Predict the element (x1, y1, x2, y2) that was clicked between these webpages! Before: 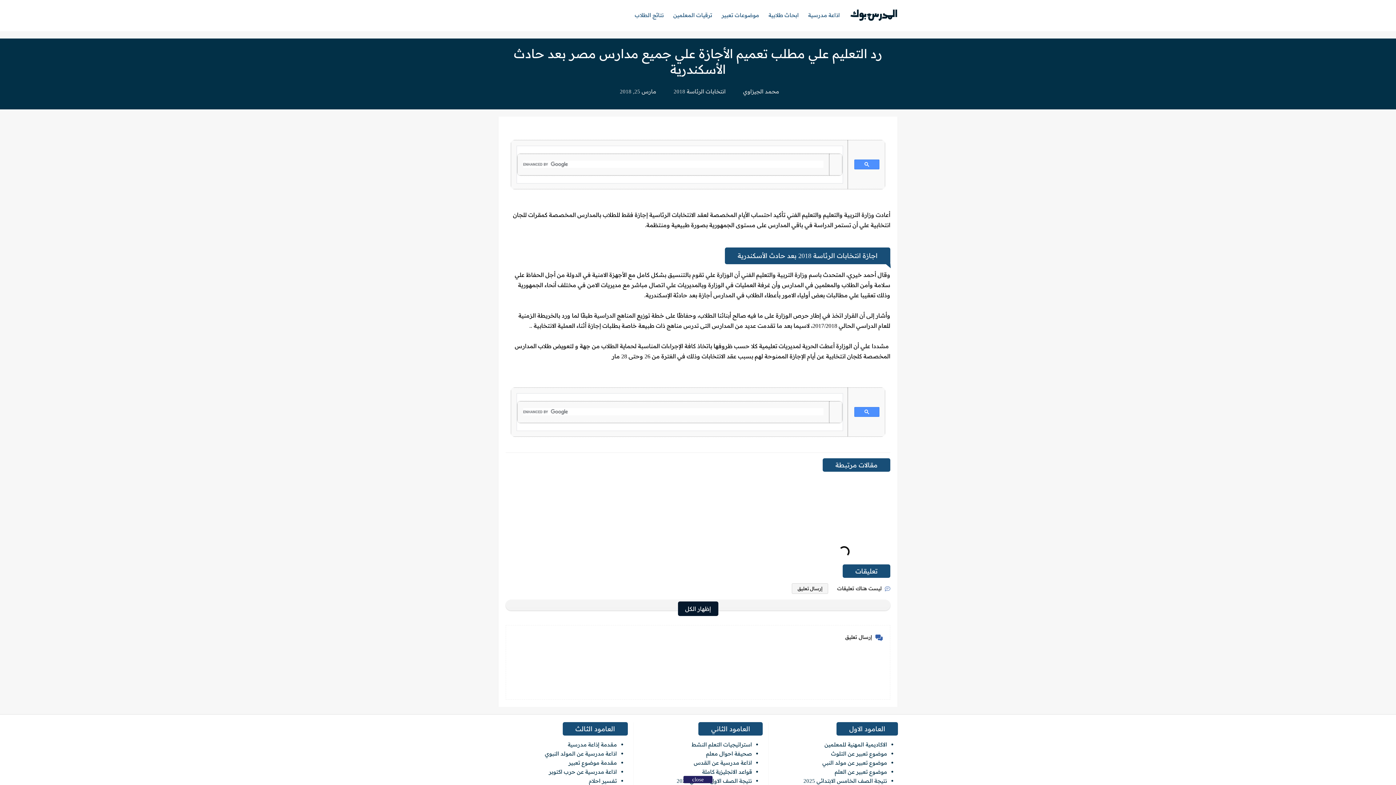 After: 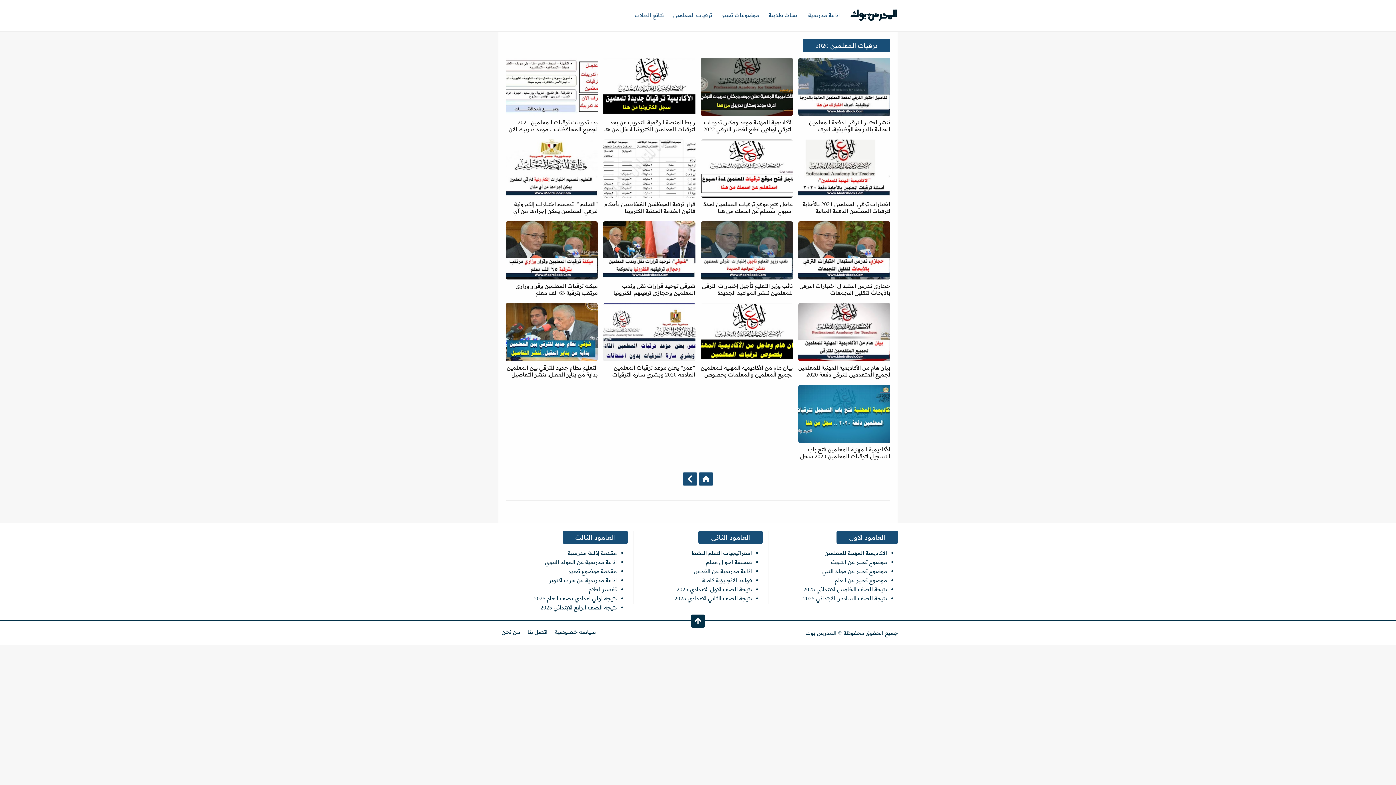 Action: label: ترقيات المعلمين bbox: (670, 8, 715, 21)